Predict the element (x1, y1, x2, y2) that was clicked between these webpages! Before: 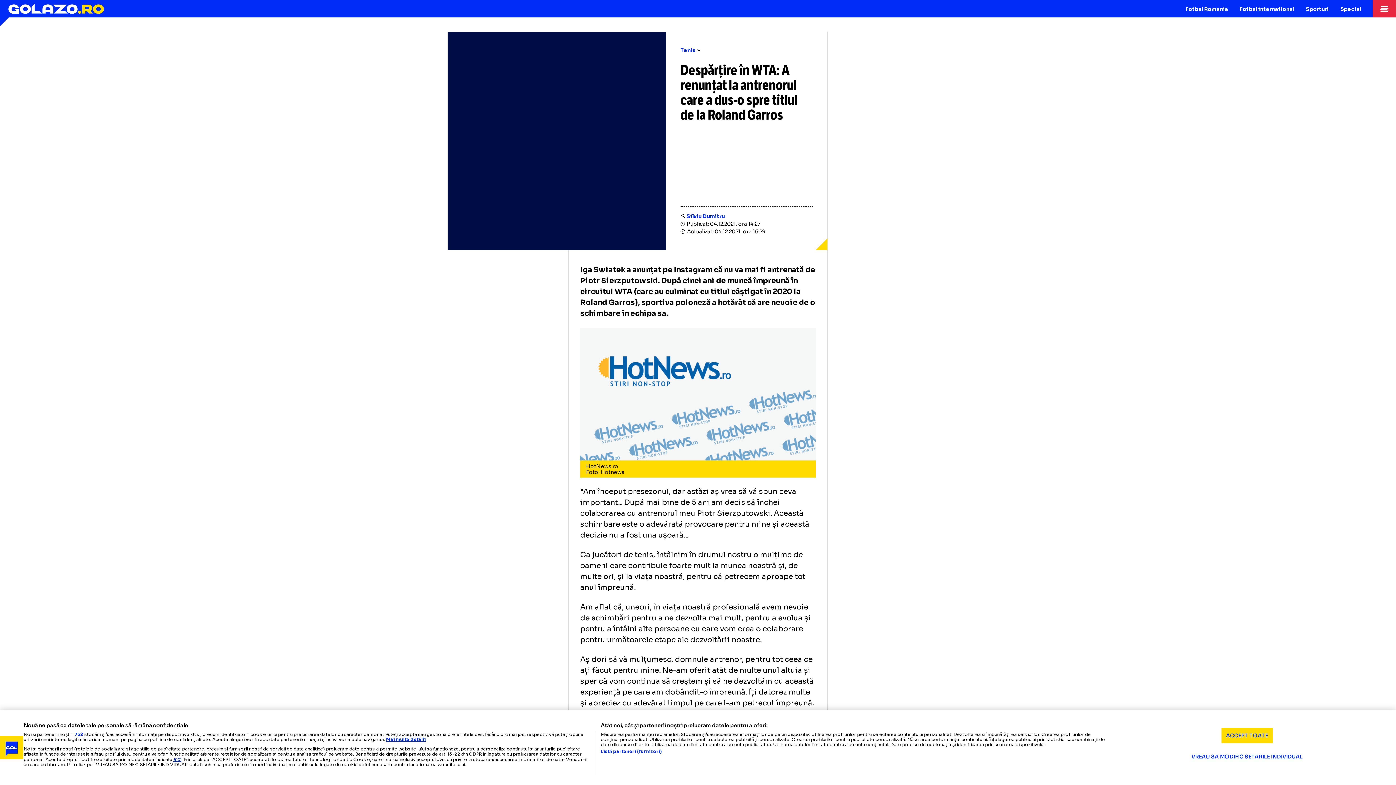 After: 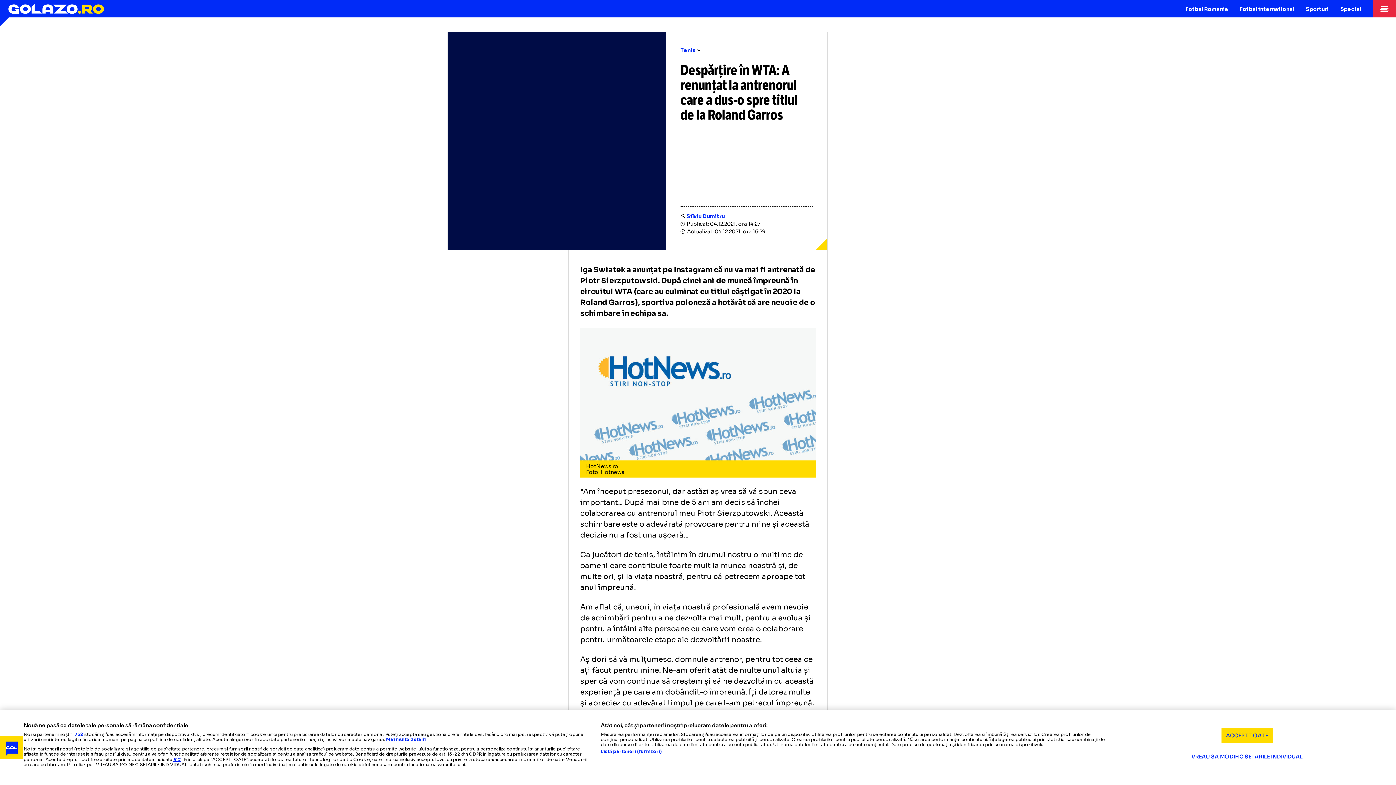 Action: label: Mai multe informații despre confidențialitatea datelor dvs., se deschide într-o fereastră nouă bbox: (386, 737, 425, 742)